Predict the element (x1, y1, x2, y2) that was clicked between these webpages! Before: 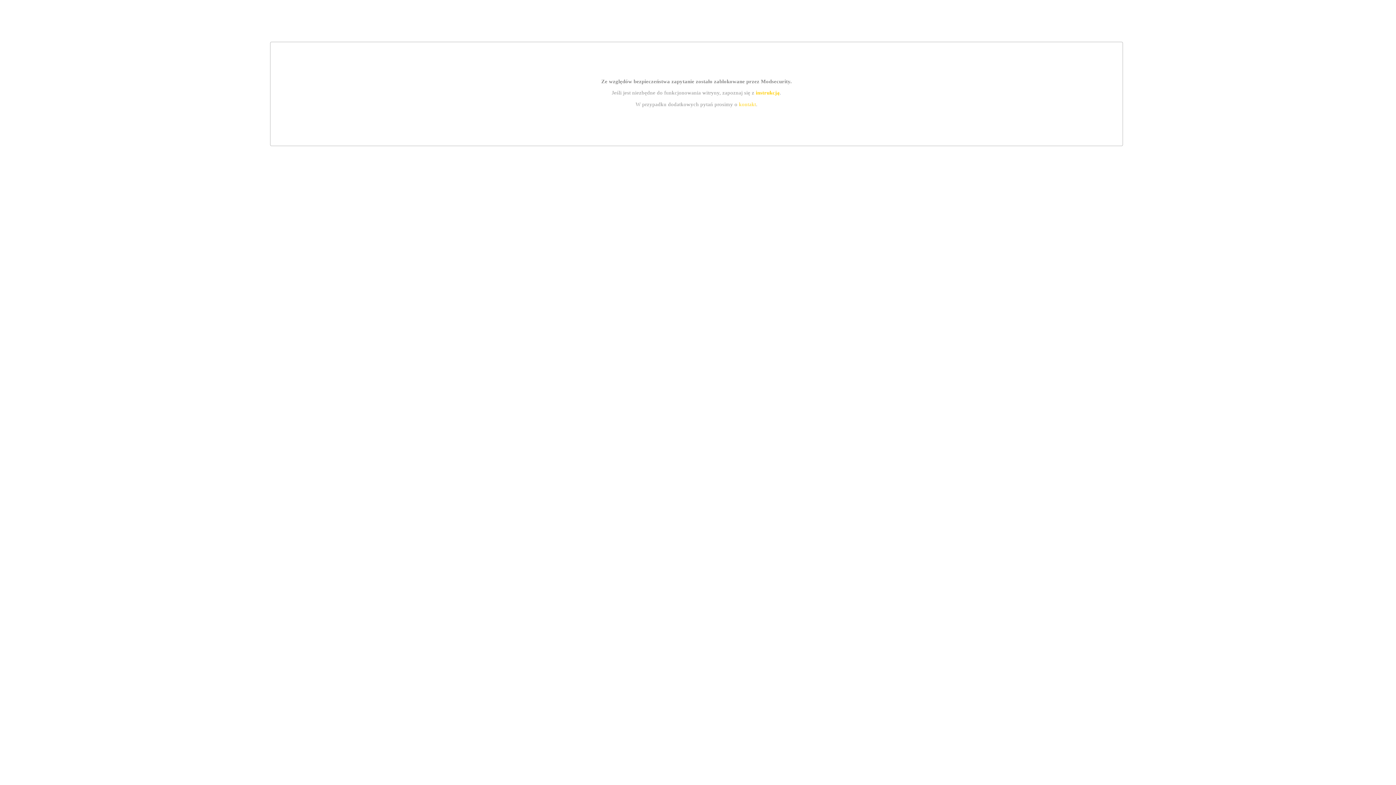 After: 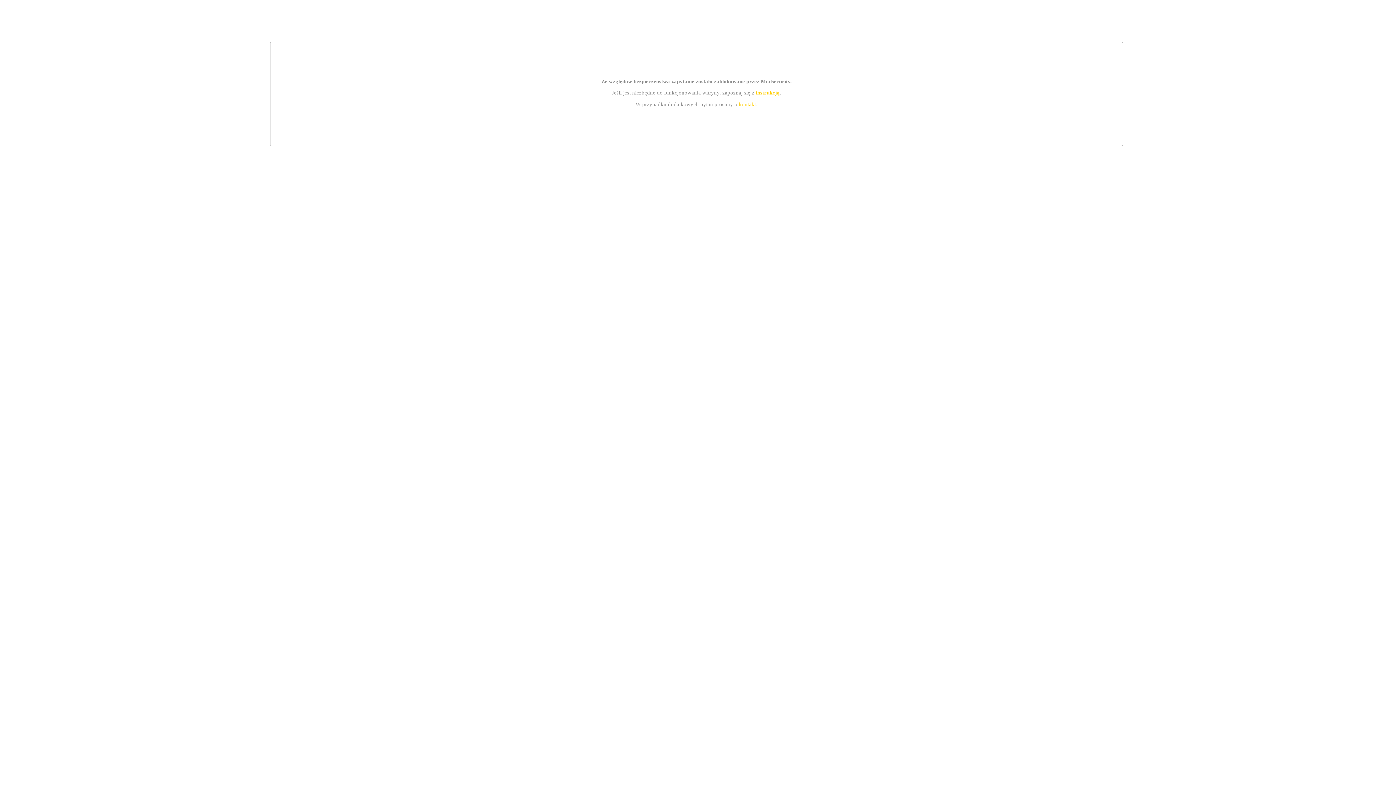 Action: bbox: (739, 101, 756, 107) label: kontakt